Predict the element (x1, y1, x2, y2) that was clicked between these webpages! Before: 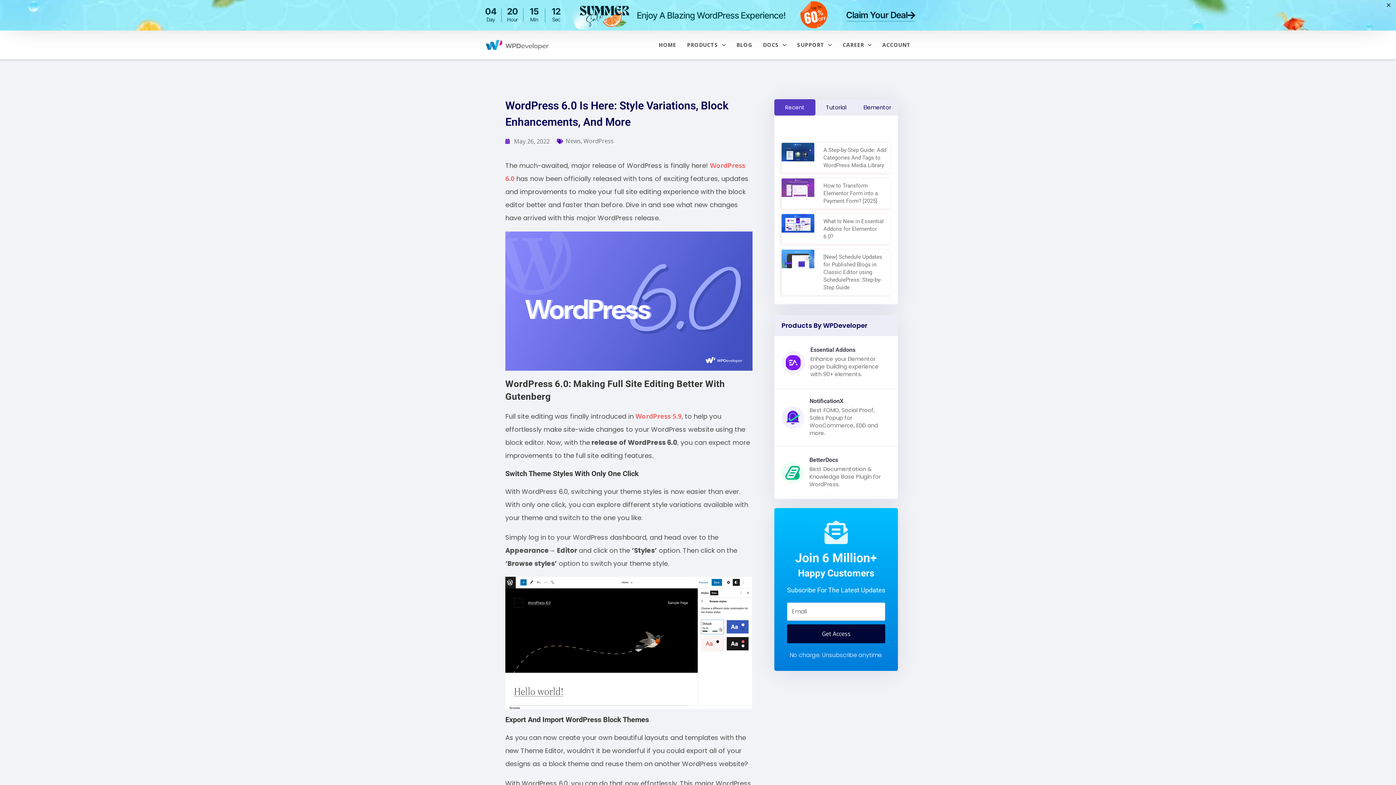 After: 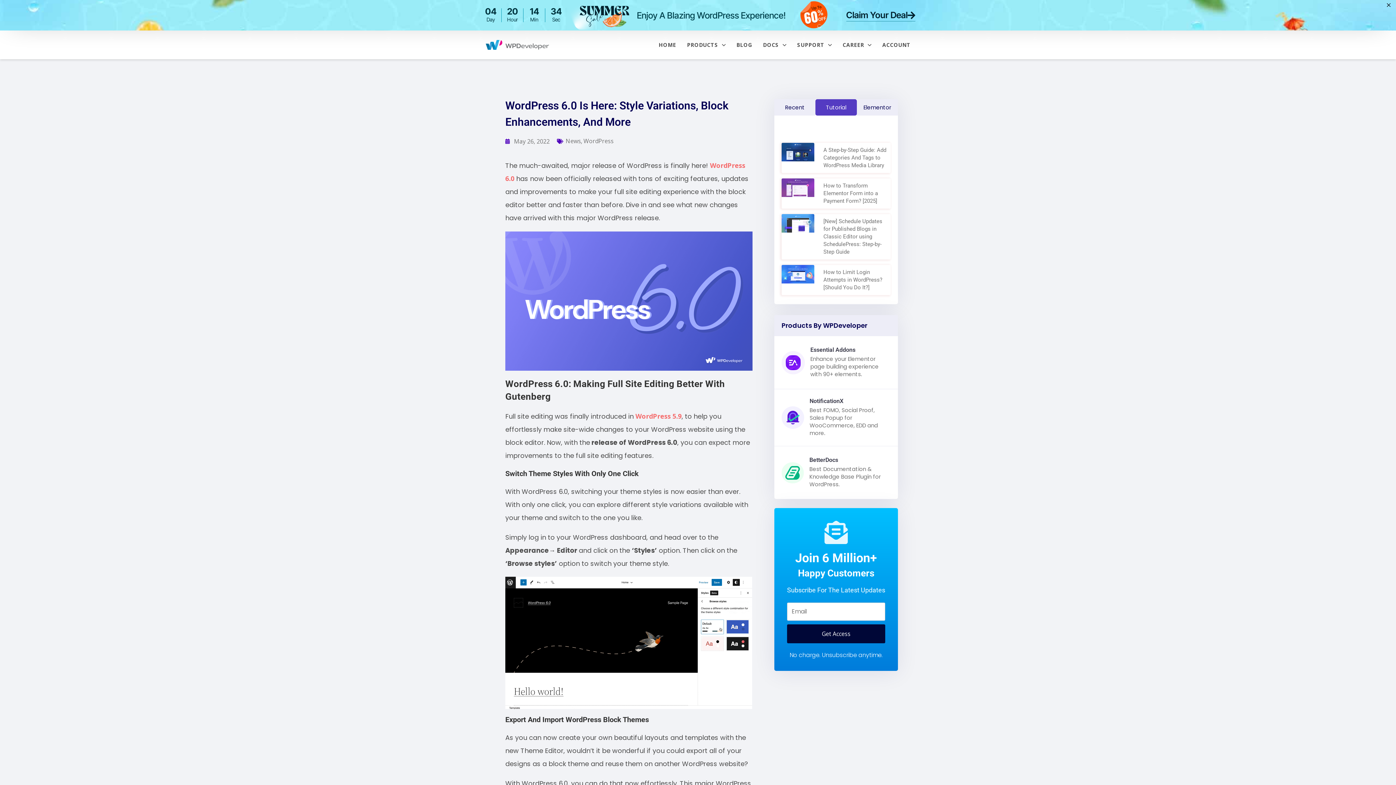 Action: label: Tutorial bbox: (815, 68, 856, 85)